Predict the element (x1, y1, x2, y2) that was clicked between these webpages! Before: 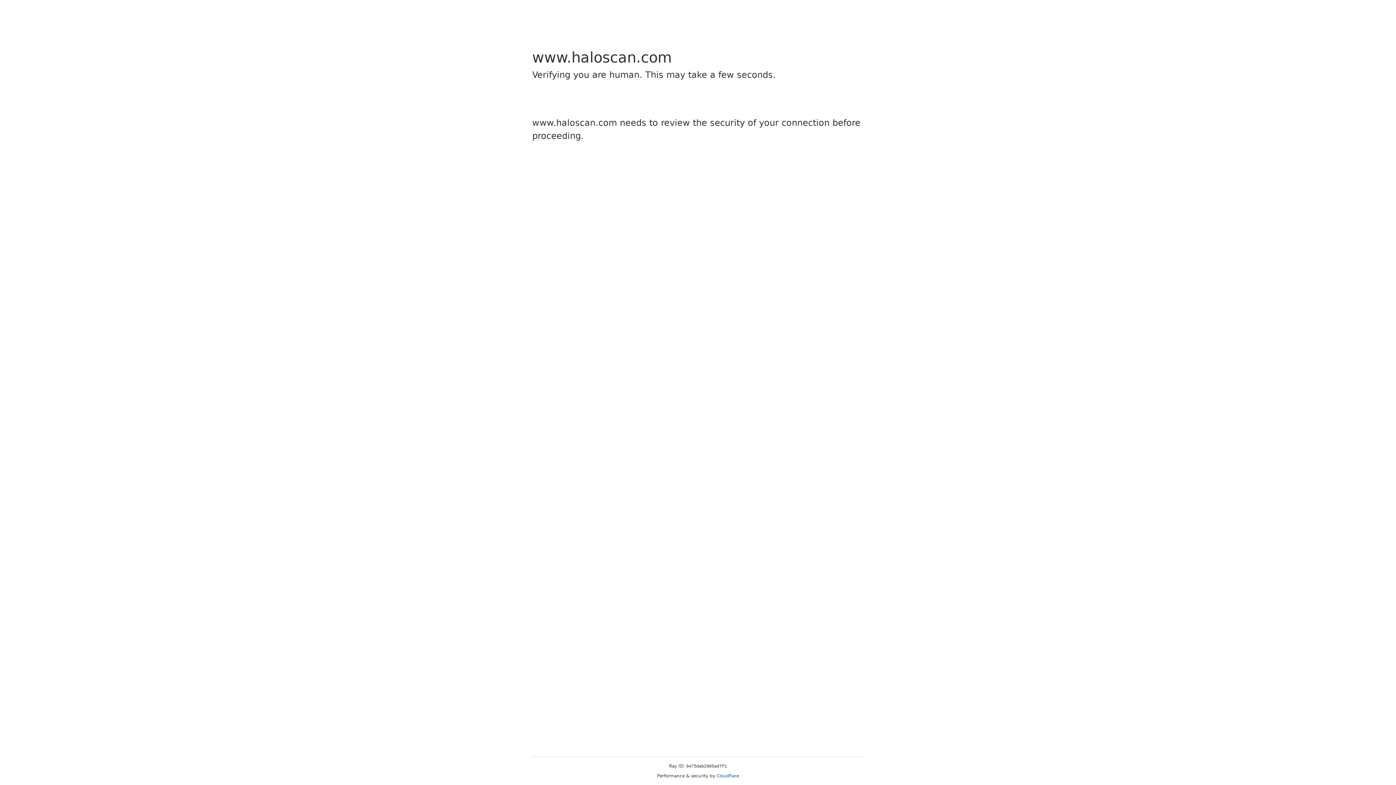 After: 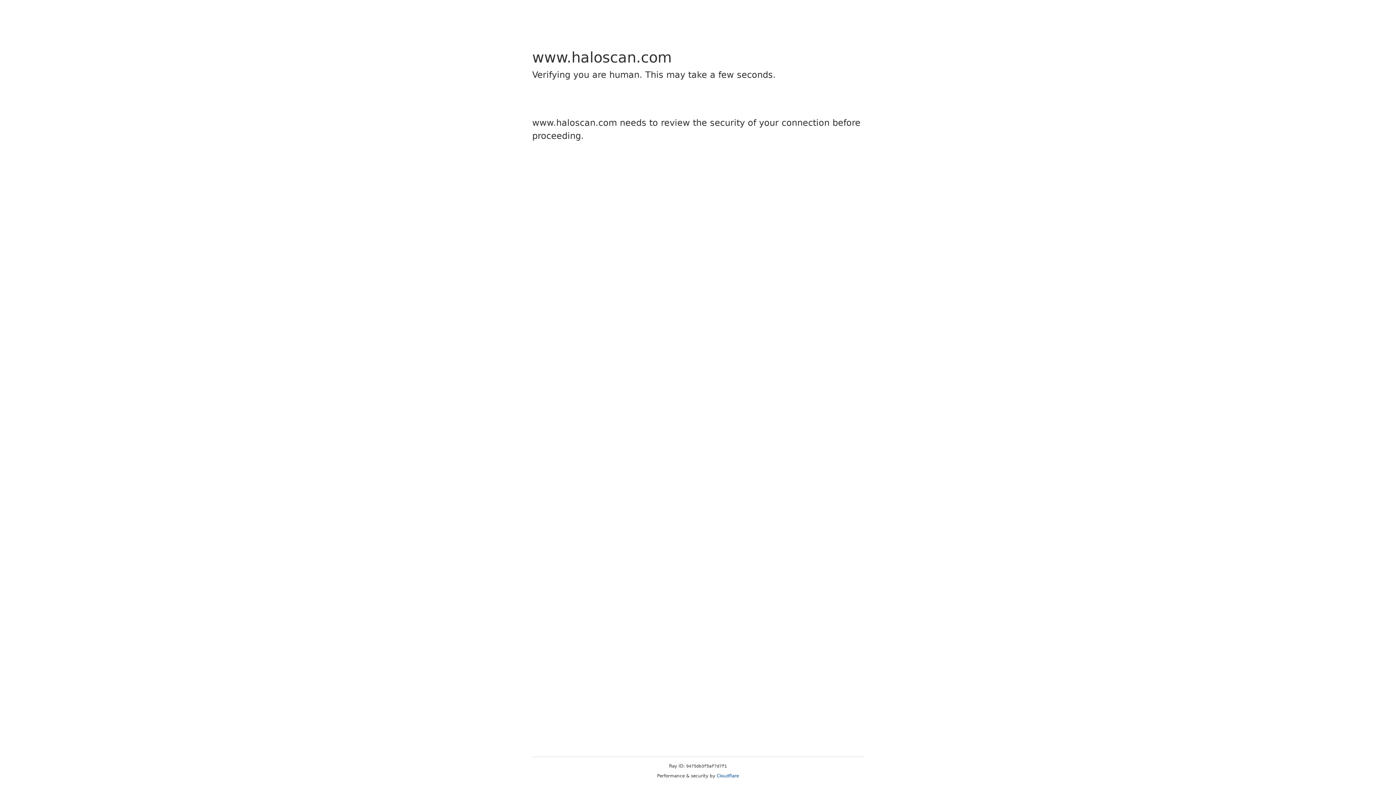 Action: label: Cloudflare bbox: (716, 773, 739, 778)